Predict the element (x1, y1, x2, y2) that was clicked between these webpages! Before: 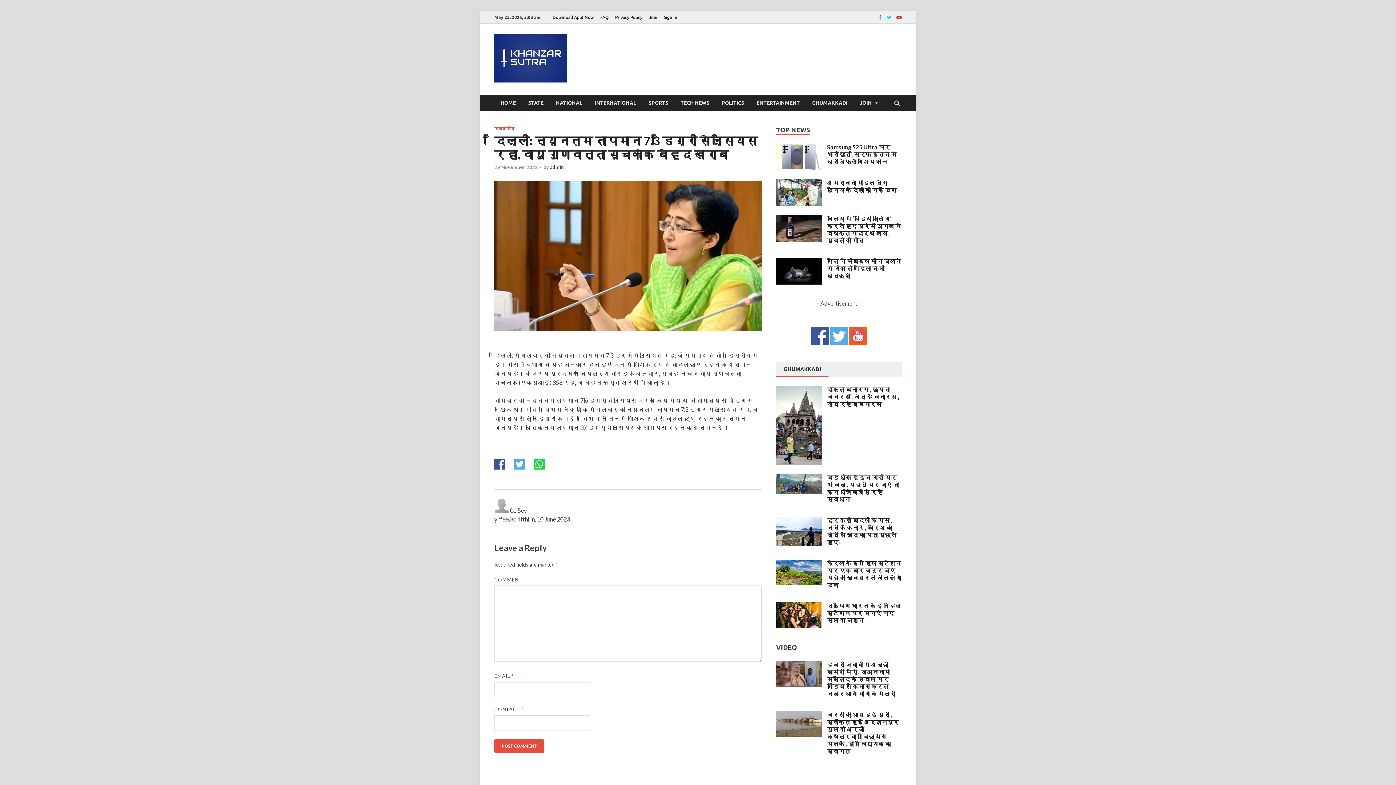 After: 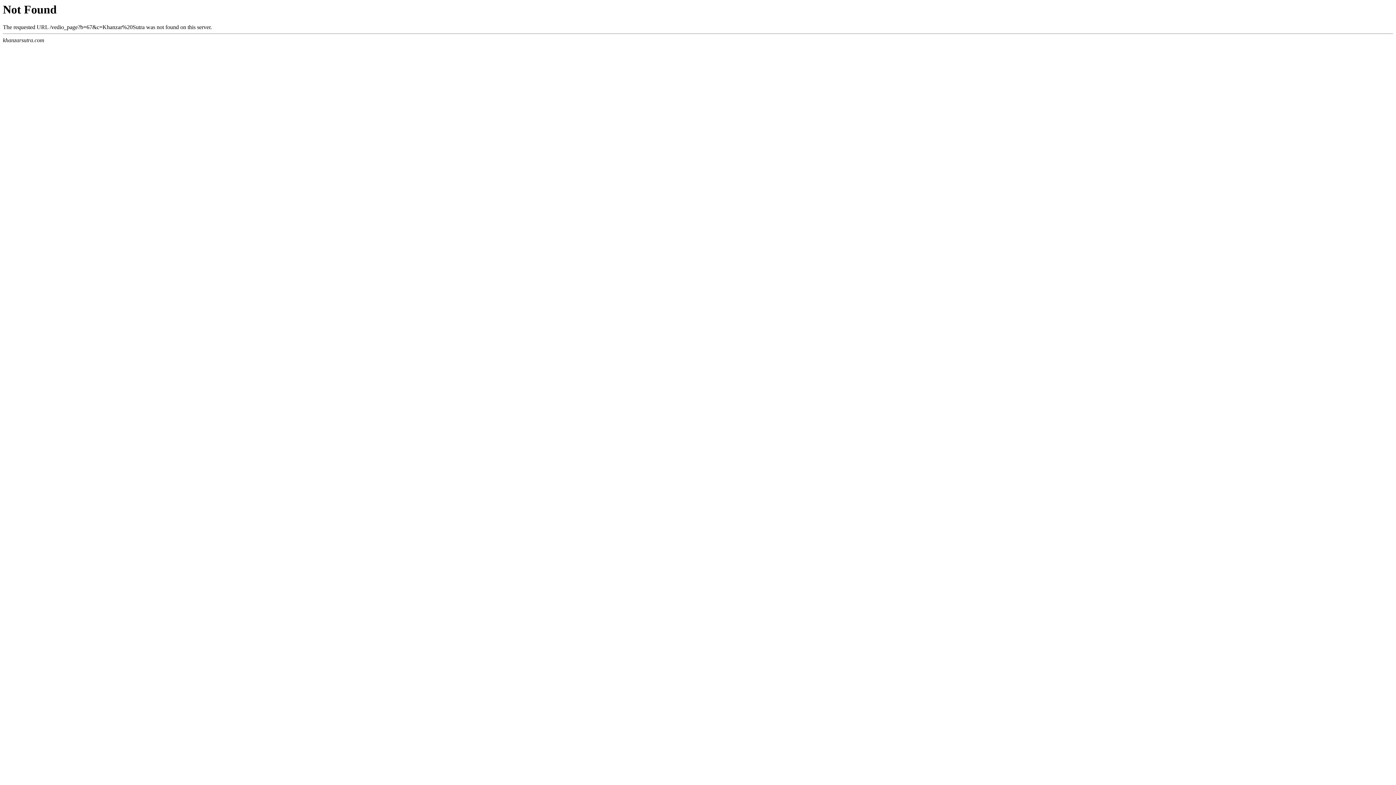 Action: bbox: (827, 711, 899, 754) label: बरसों की आस हुई पूरी , स्वीकृत हुई अर्जुनपुर पुल की अर्जी , क्षेत्रवासी बिछायेंगे पलके , होगा विधायक का स्वागत